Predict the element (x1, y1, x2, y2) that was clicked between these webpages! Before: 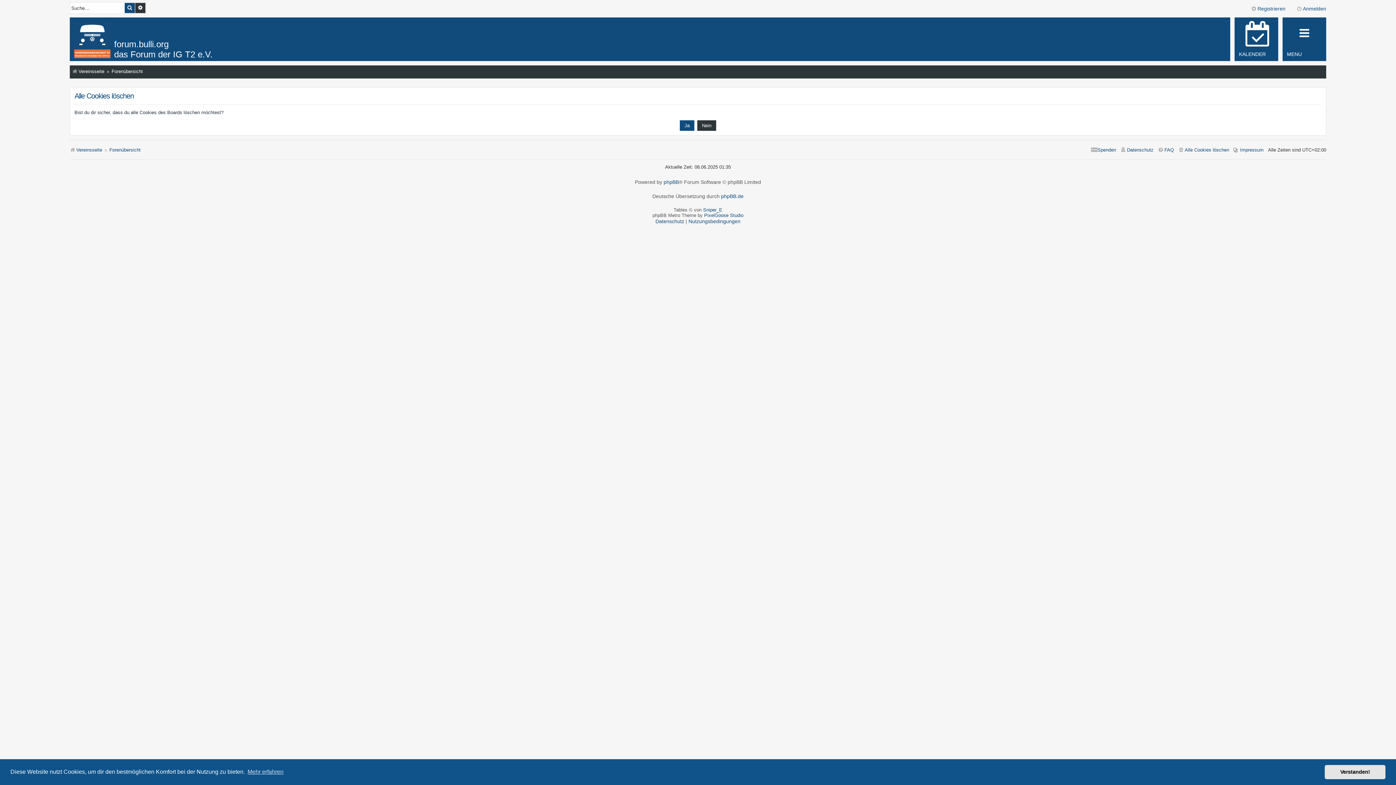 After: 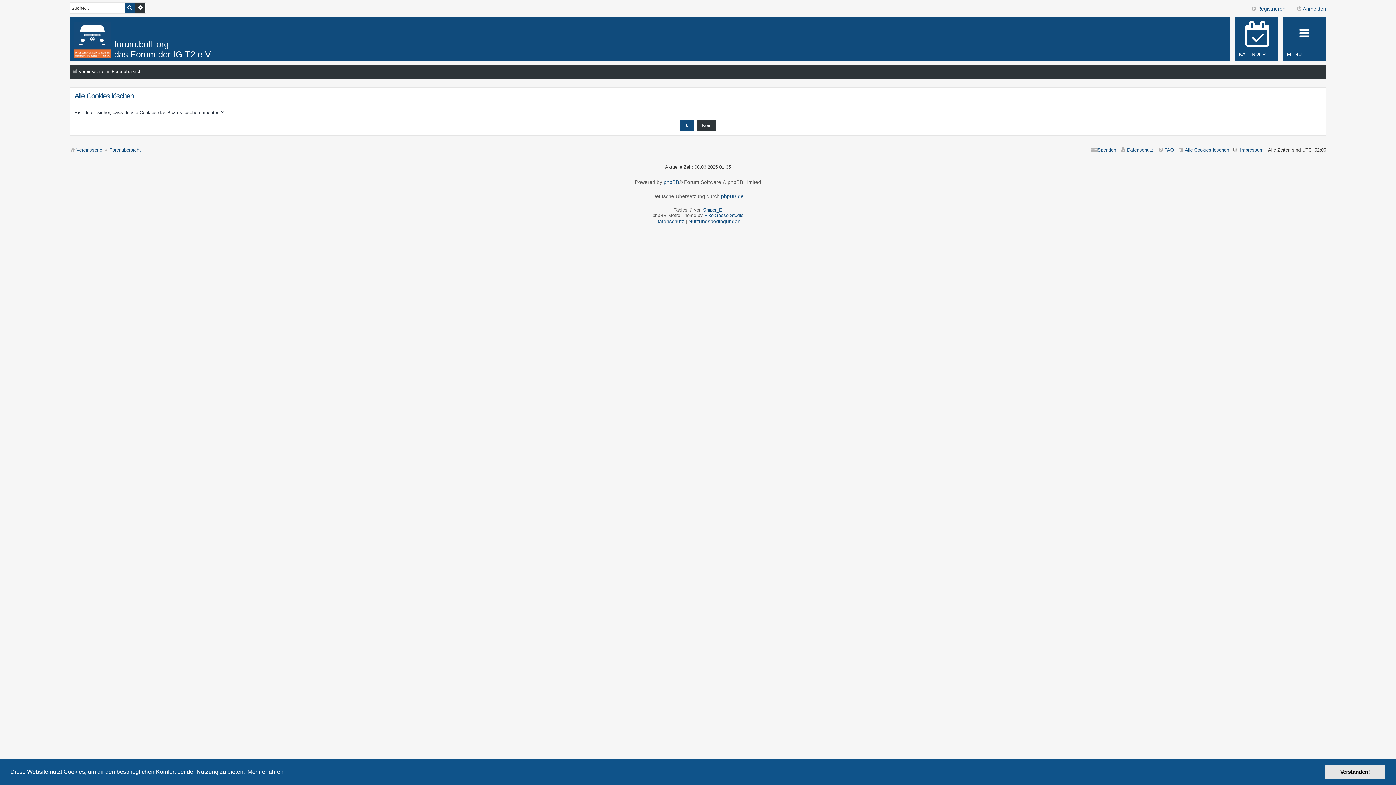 Action: label: learn more about cookies bbox: (246, 766, 284, 777)